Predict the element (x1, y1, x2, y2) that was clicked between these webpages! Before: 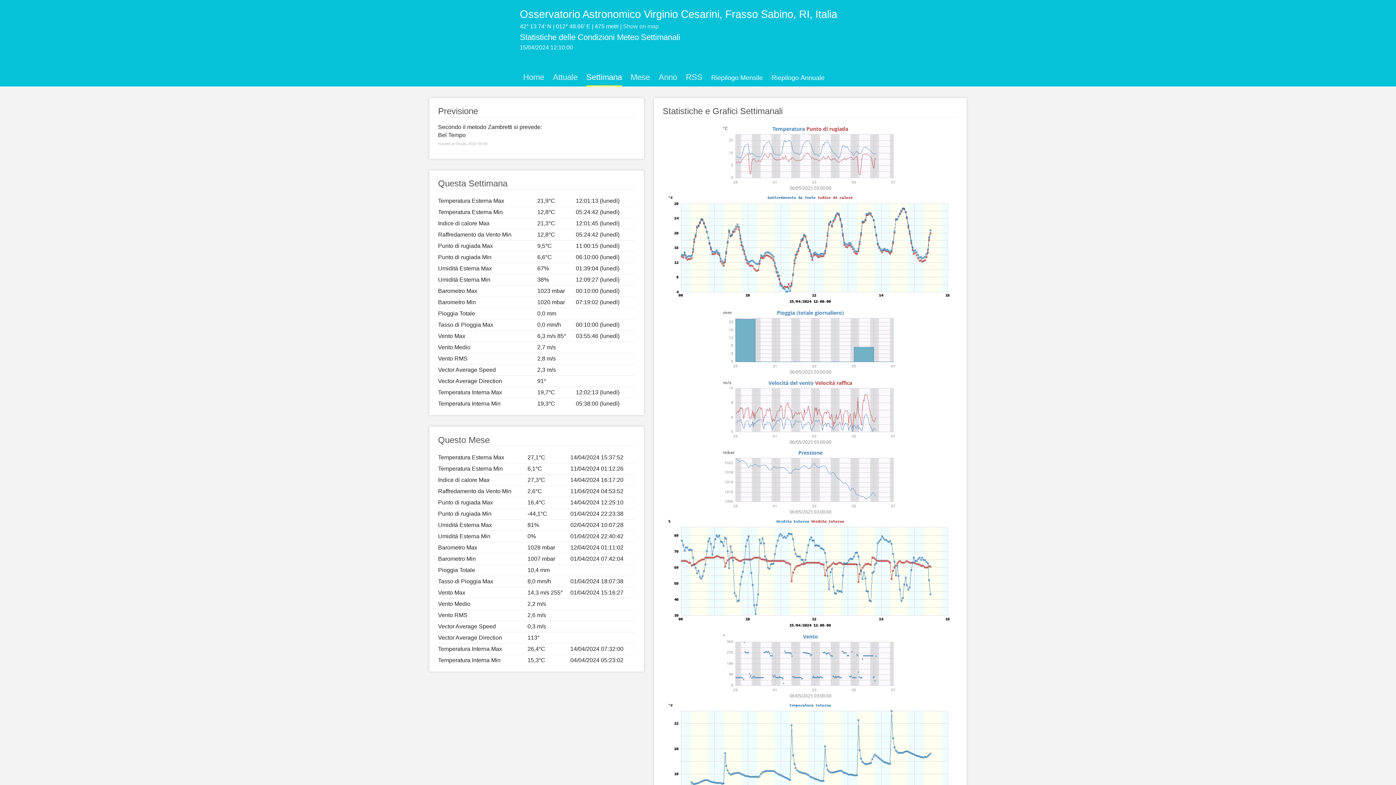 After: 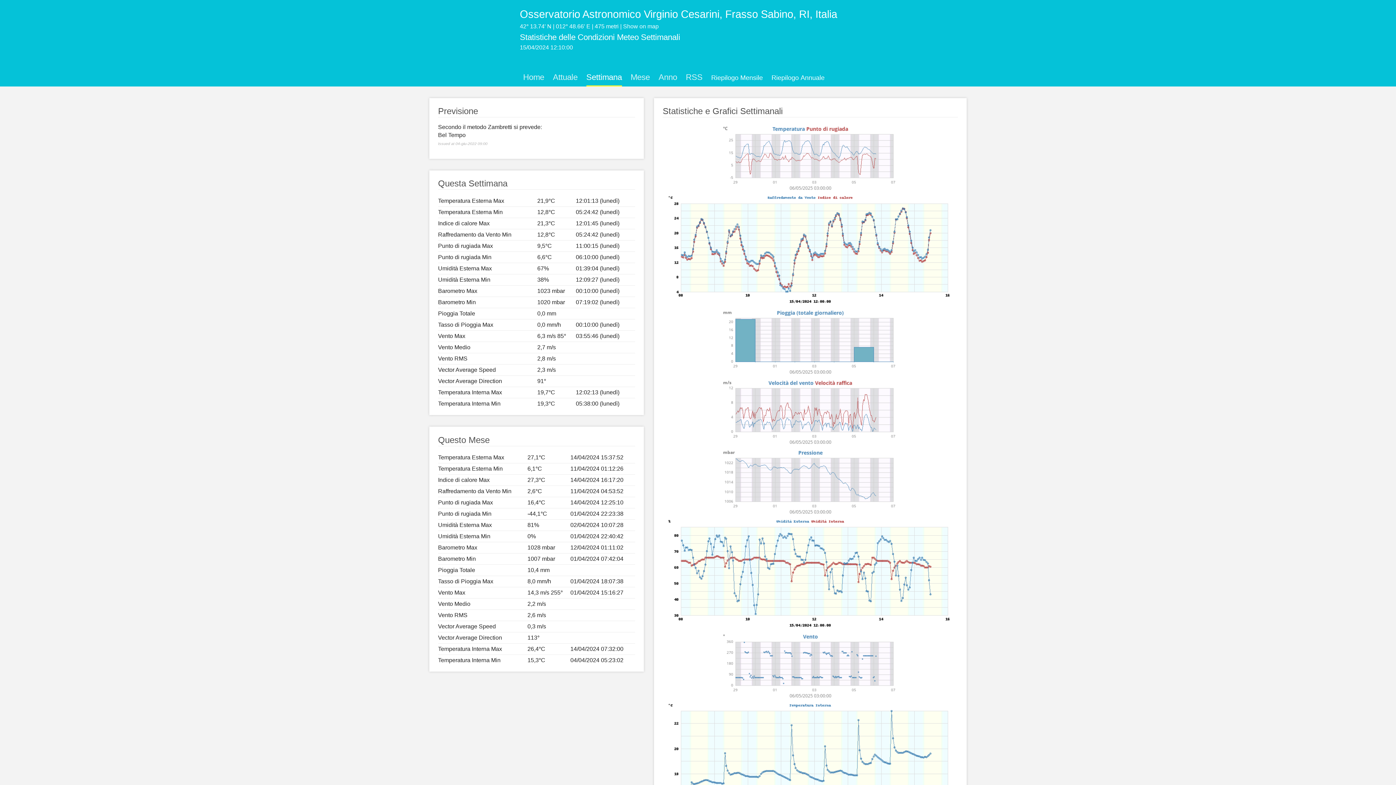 Action: bbox: (623, 23, 658, 29) label: Show on map